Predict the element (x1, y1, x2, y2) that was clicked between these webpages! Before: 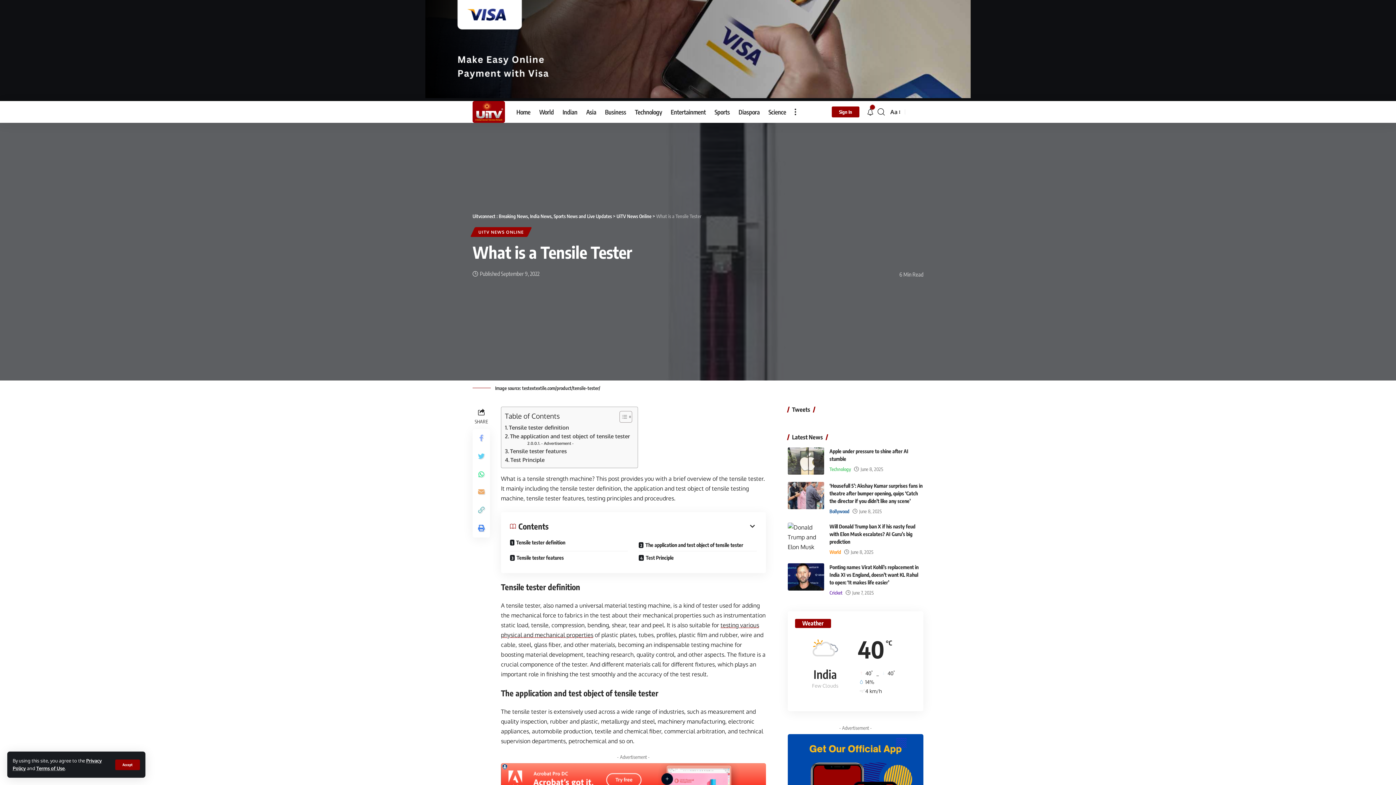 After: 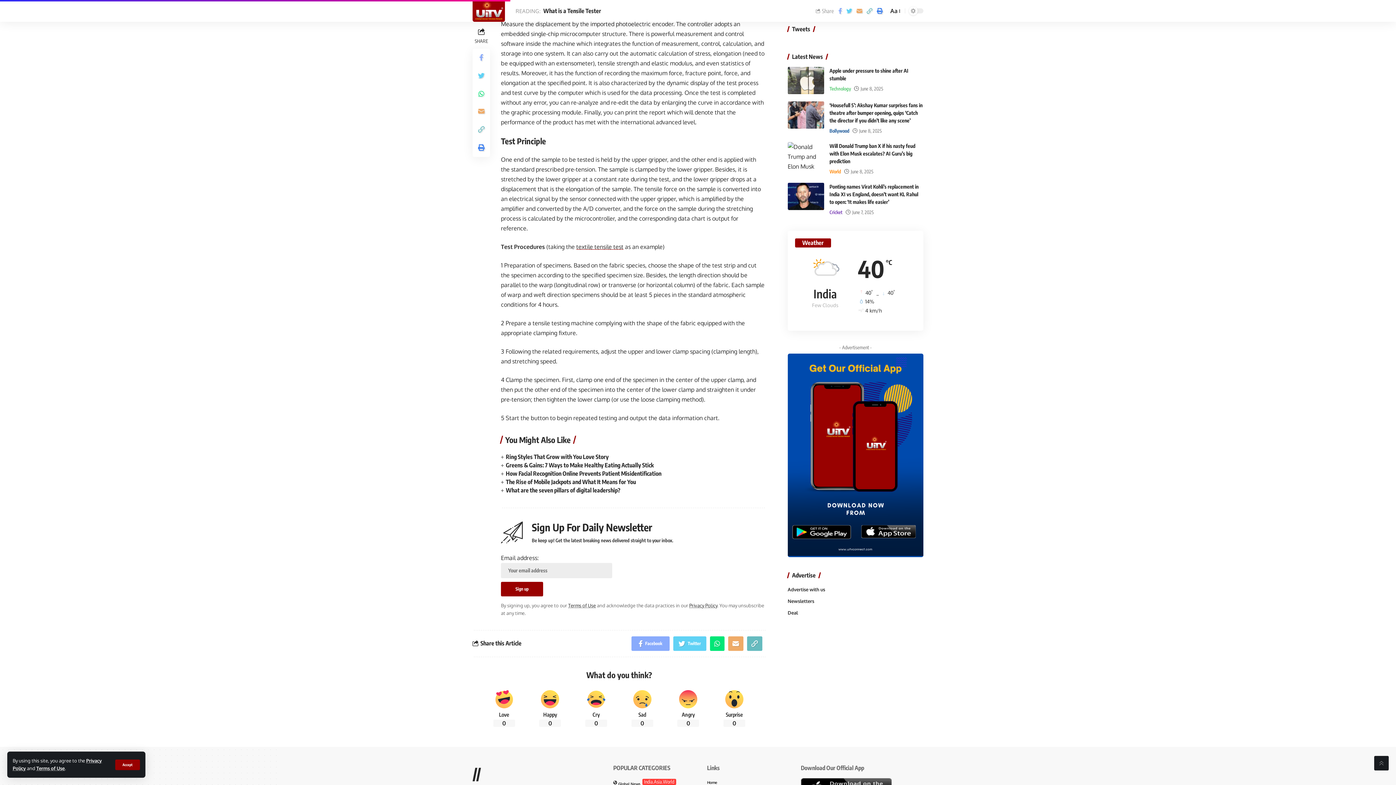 Action: label: Tensile tester features bbox: (505, 446, 566, 455)